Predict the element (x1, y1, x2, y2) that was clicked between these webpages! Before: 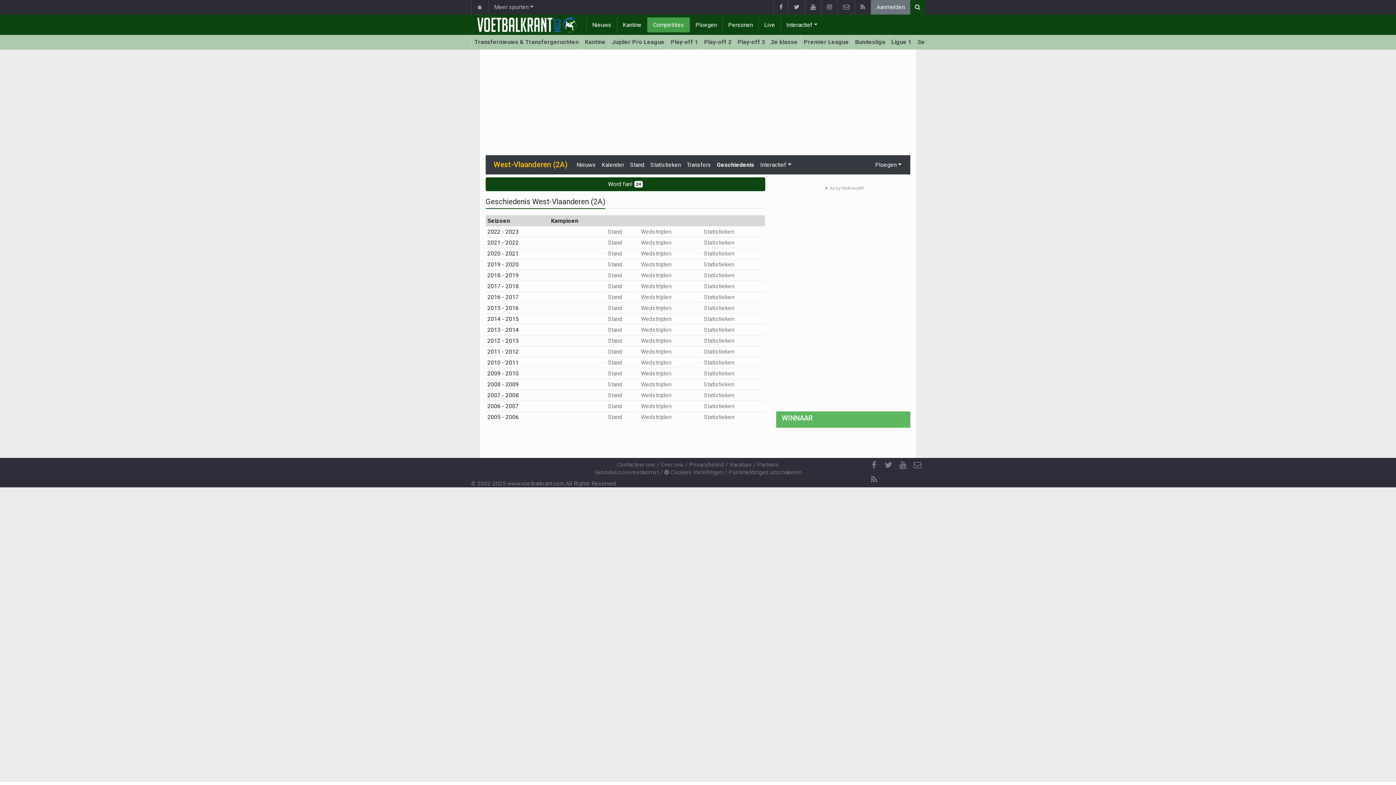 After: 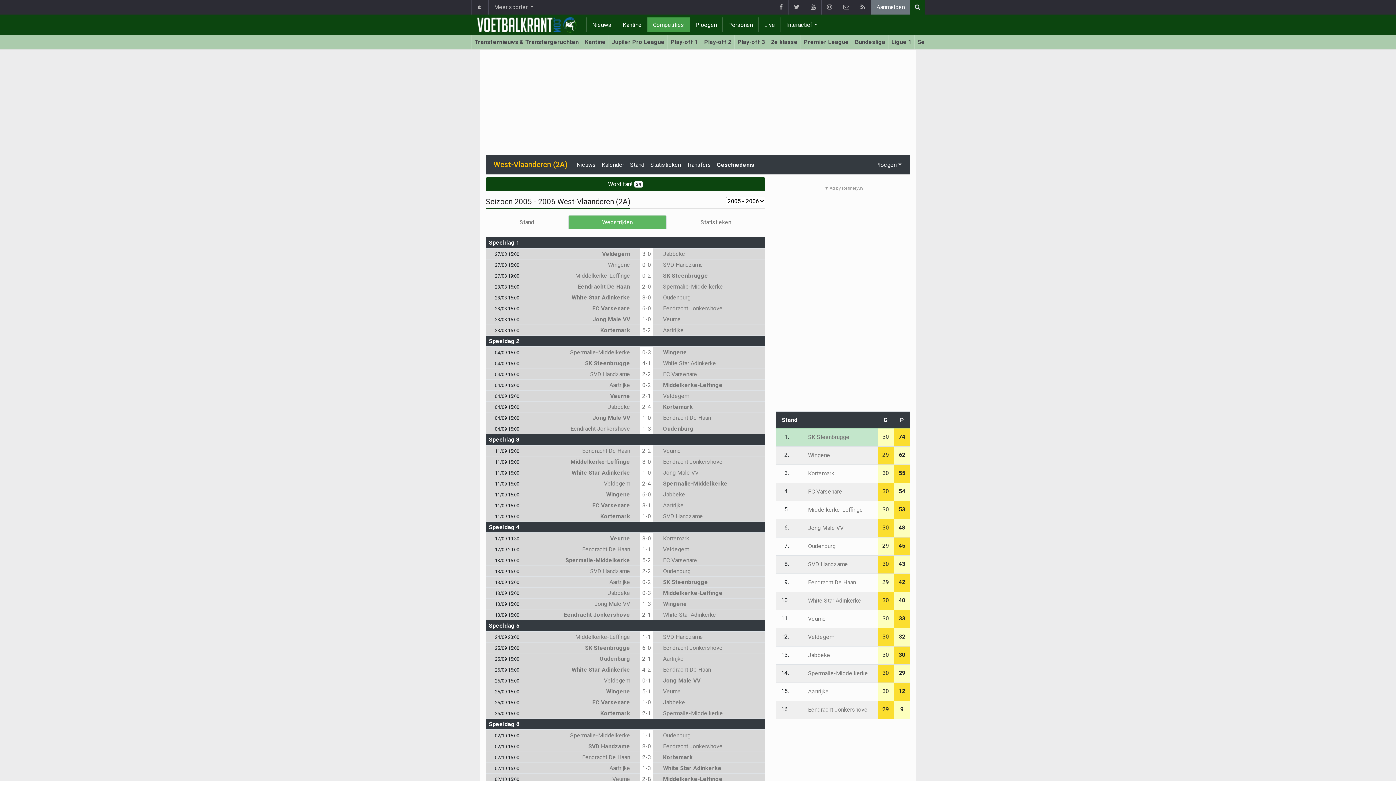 Action: label: Wedstrijden bbox: (641, 413, 671, 420)